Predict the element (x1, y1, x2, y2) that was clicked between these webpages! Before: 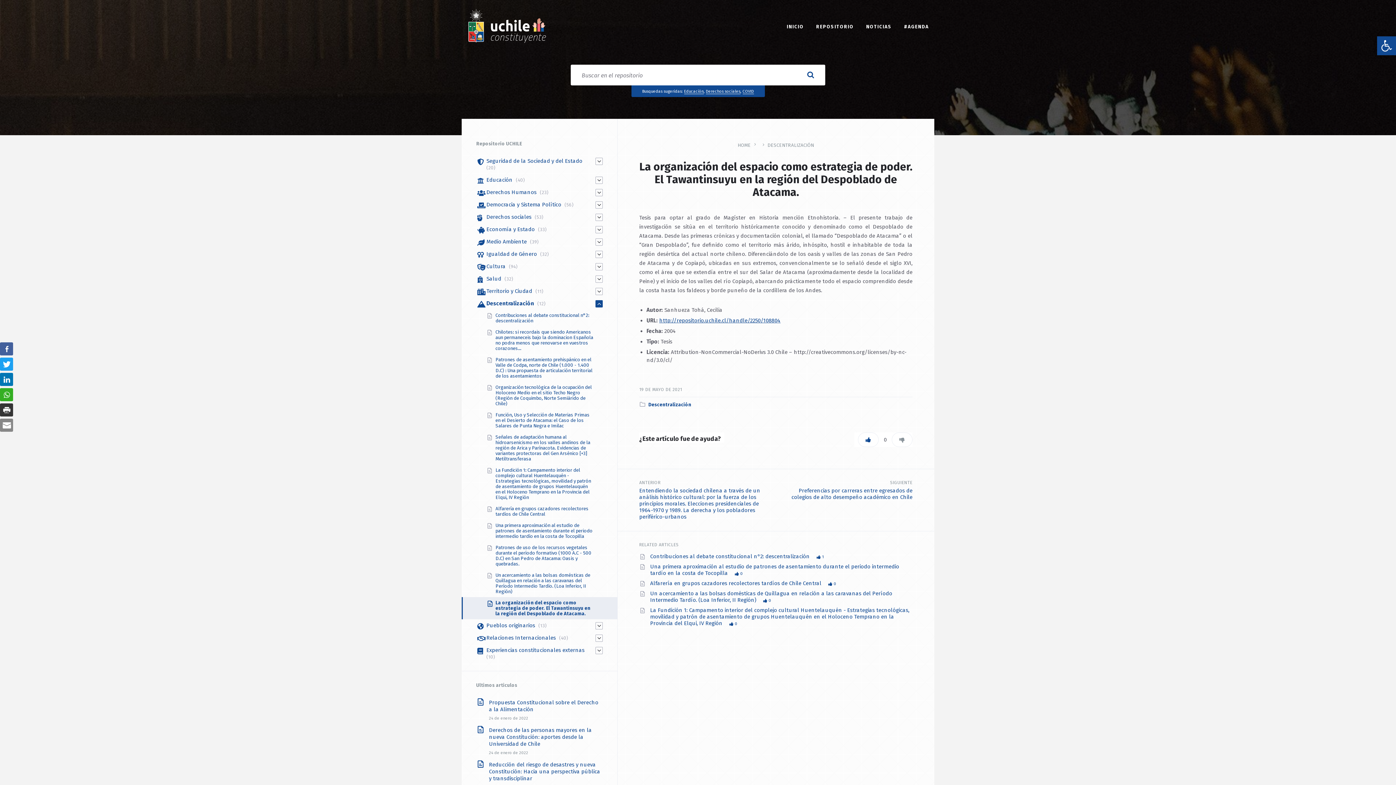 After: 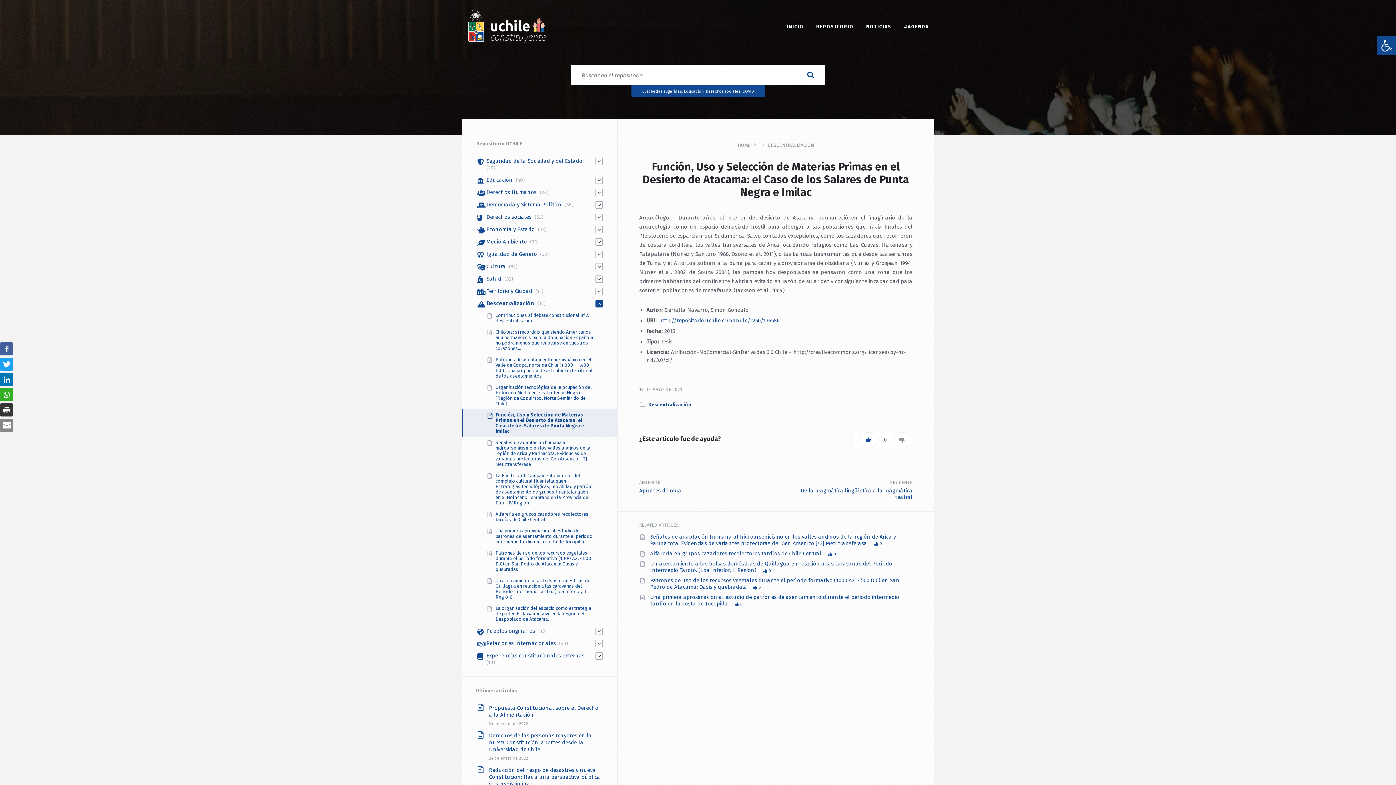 Action: bbox: (495, 412, 589, 428) label: Función, Uso y Selección de Materias Primas en el Desierto de Atacama: el Caso de los Salares de Punta Negra e Imilac